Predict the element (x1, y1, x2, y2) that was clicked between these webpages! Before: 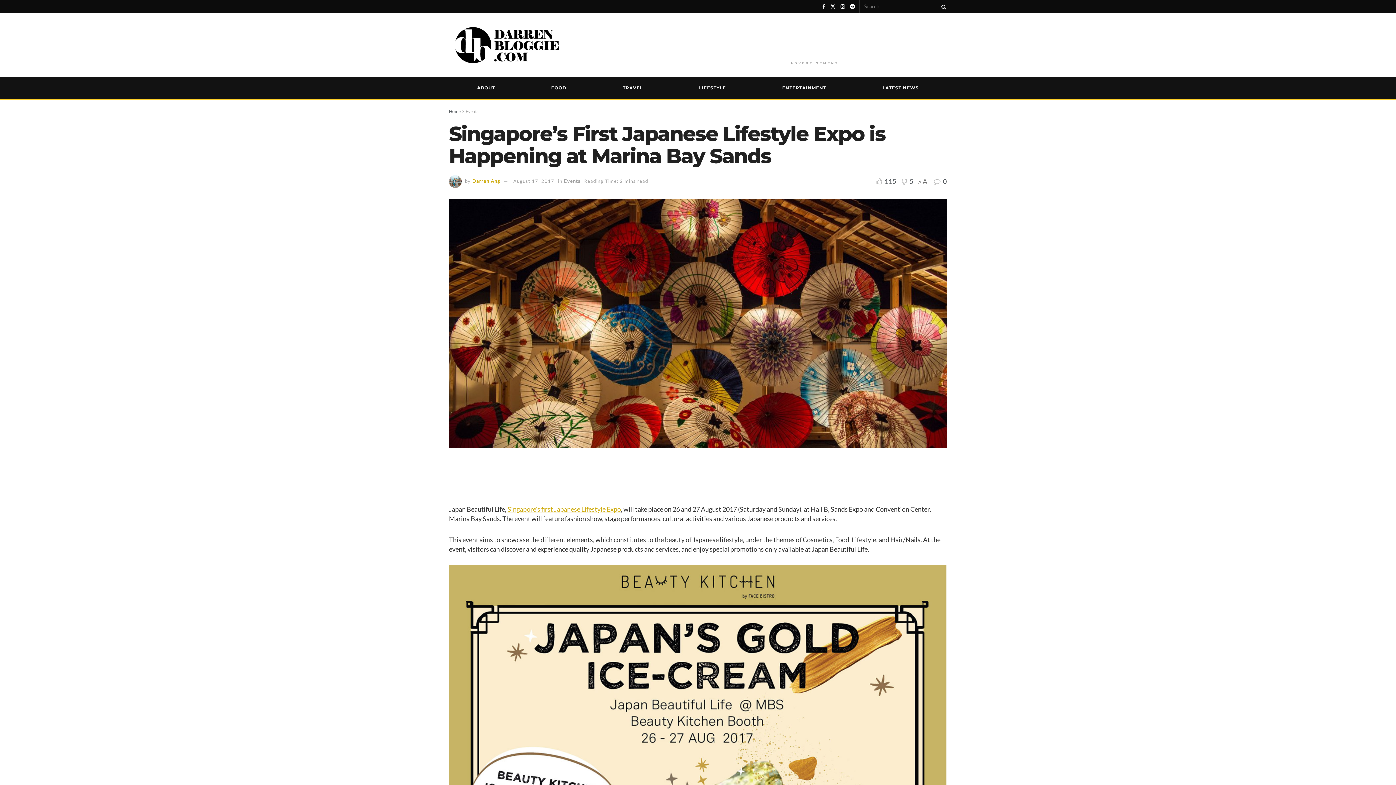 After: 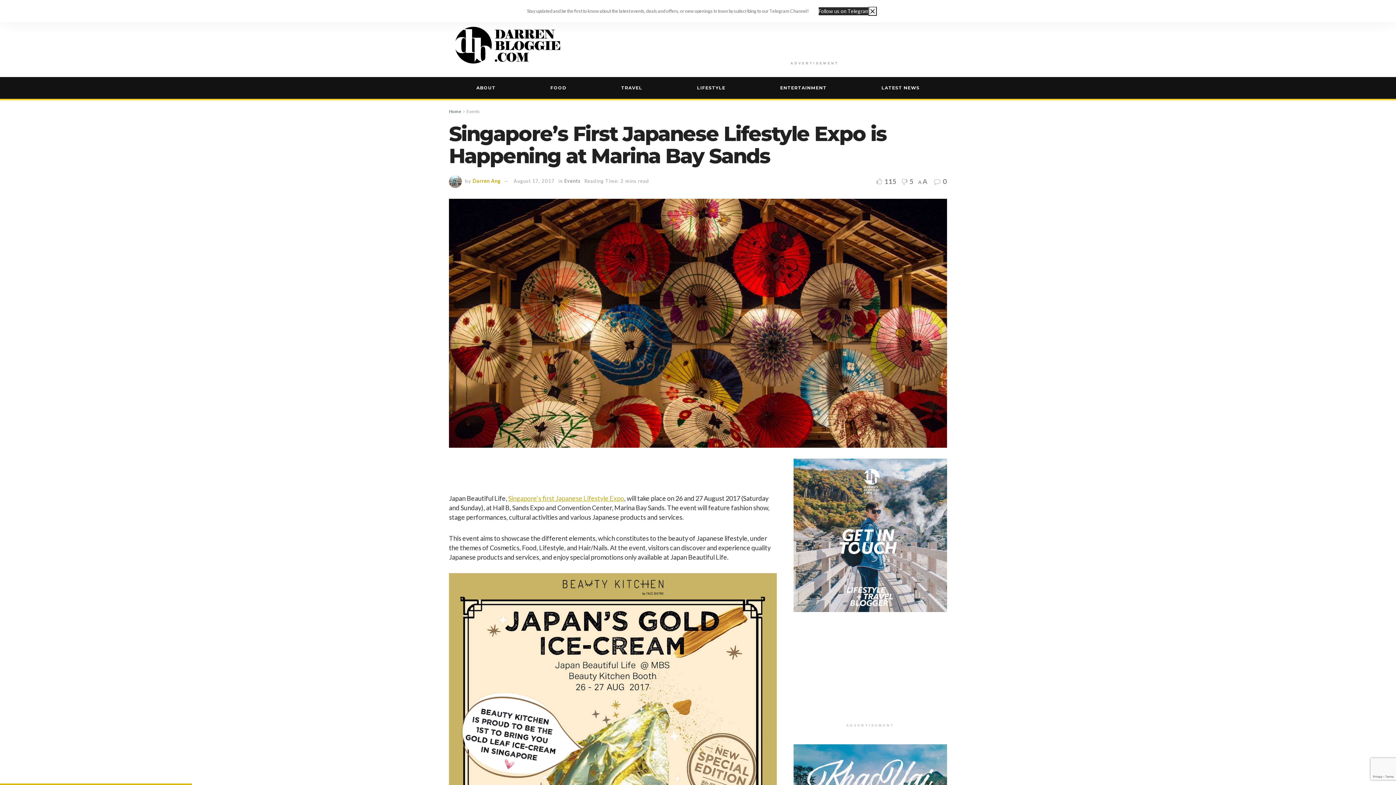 Action: bbox: (822, 0, 825, 13) label: Find us on Facebook